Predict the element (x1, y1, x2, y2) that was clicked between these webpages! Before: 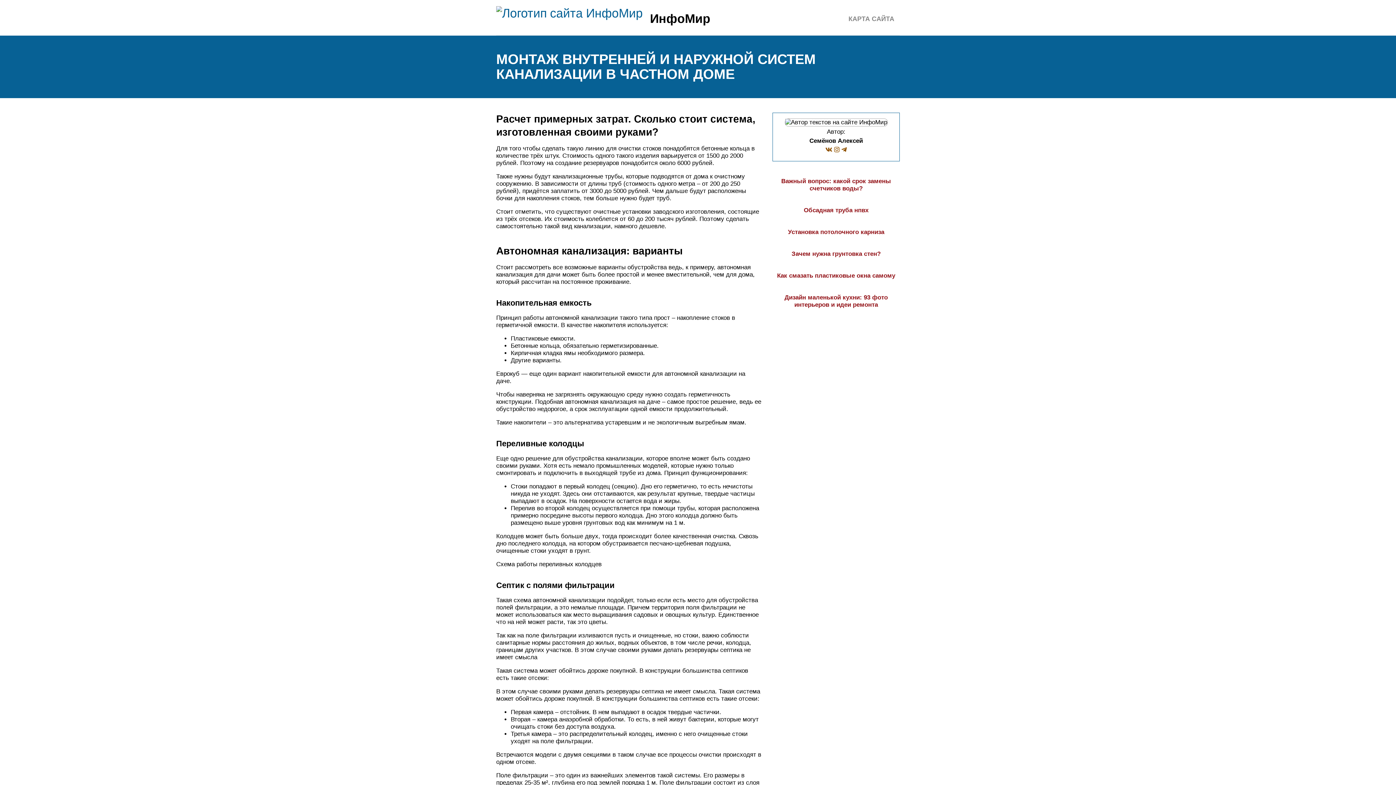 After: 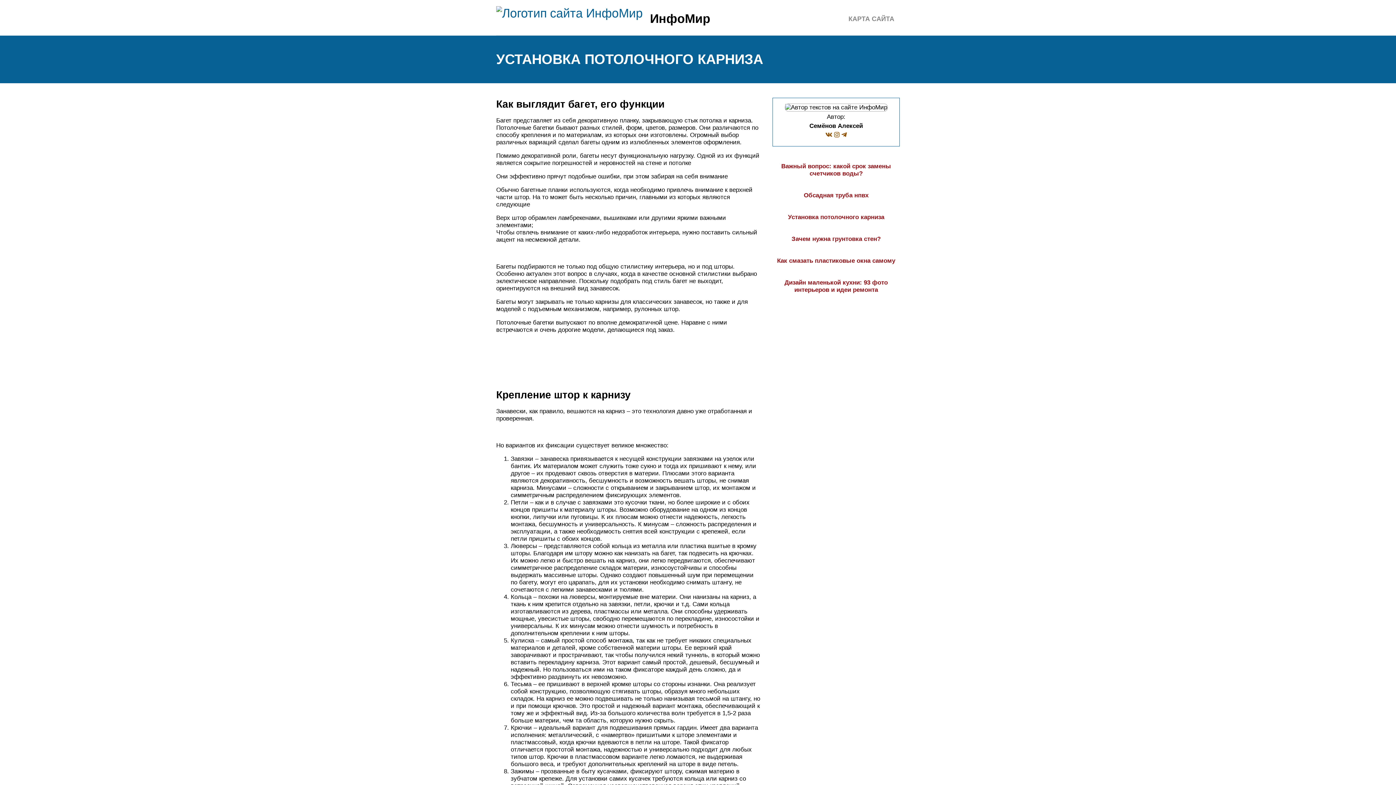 Action: bbox: (788, 228, 884, 235) label: Установка потолочного карниза